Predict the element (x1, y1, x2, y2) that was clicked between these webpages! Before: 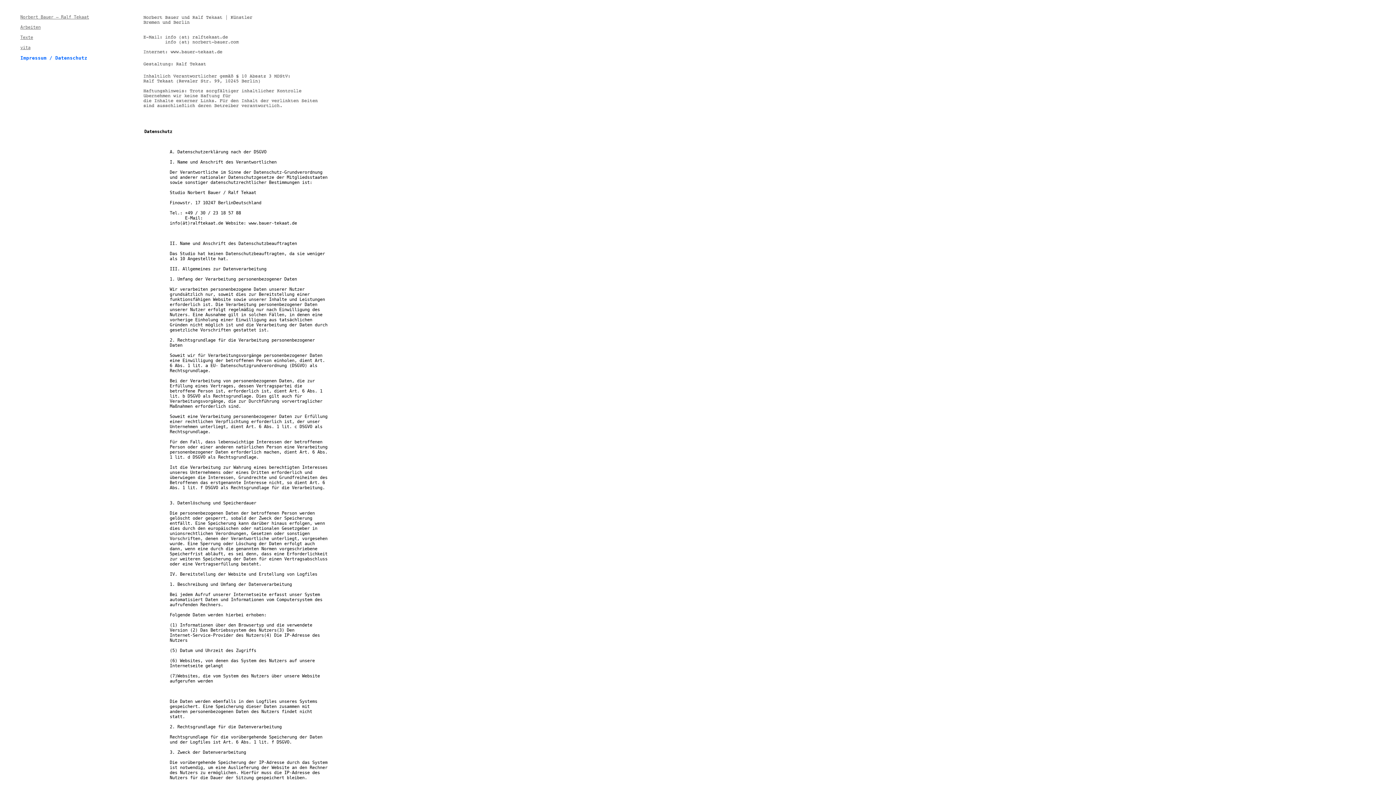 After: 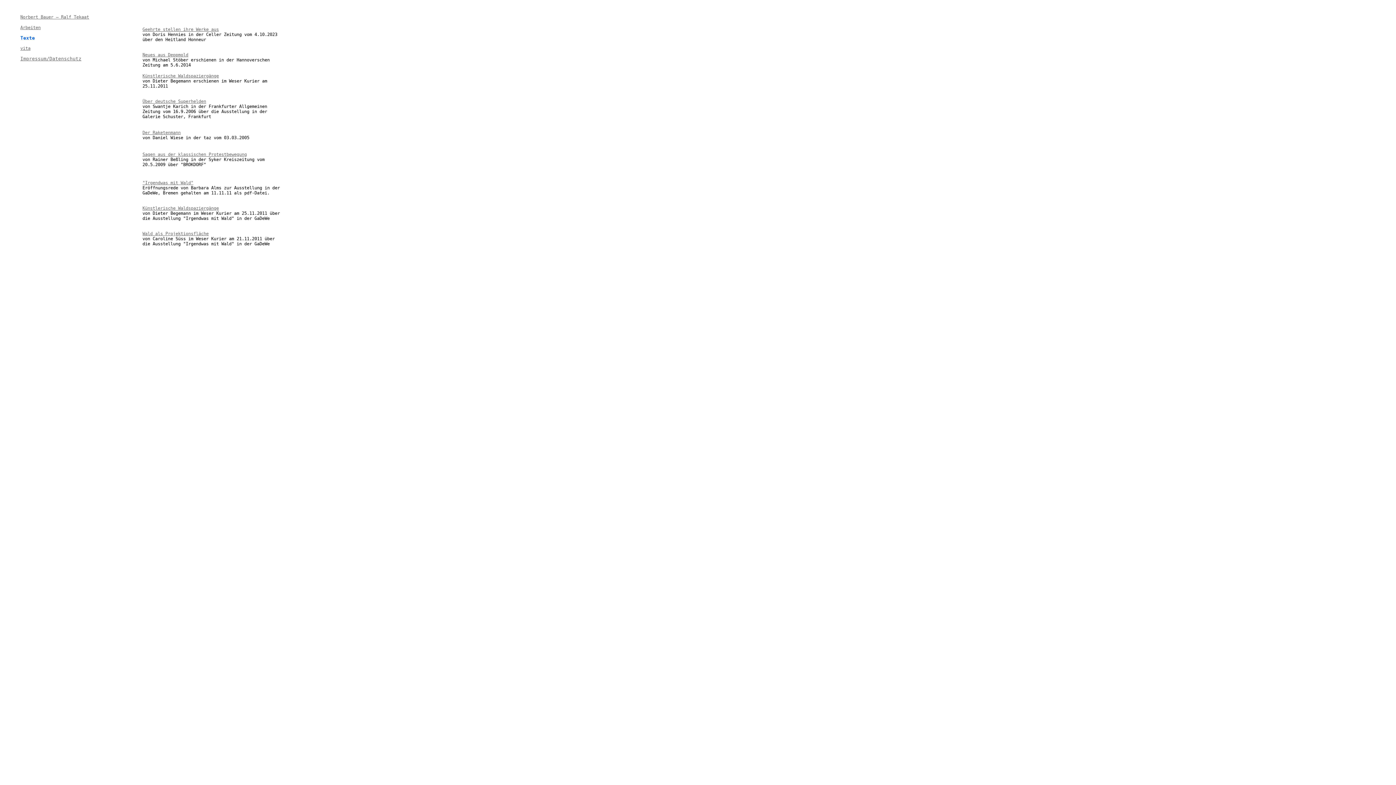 Action: bbox: (20, 34, 33, 40) label: Texte